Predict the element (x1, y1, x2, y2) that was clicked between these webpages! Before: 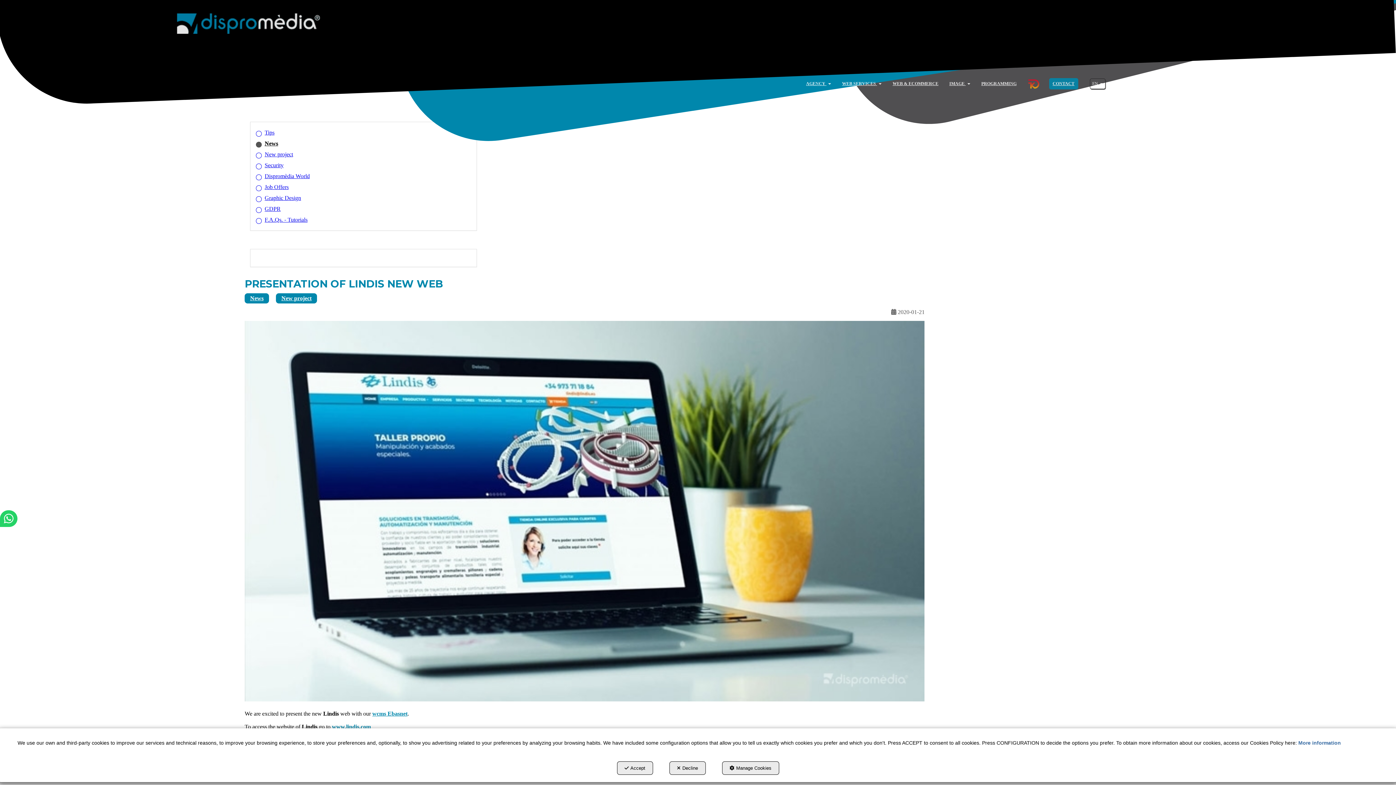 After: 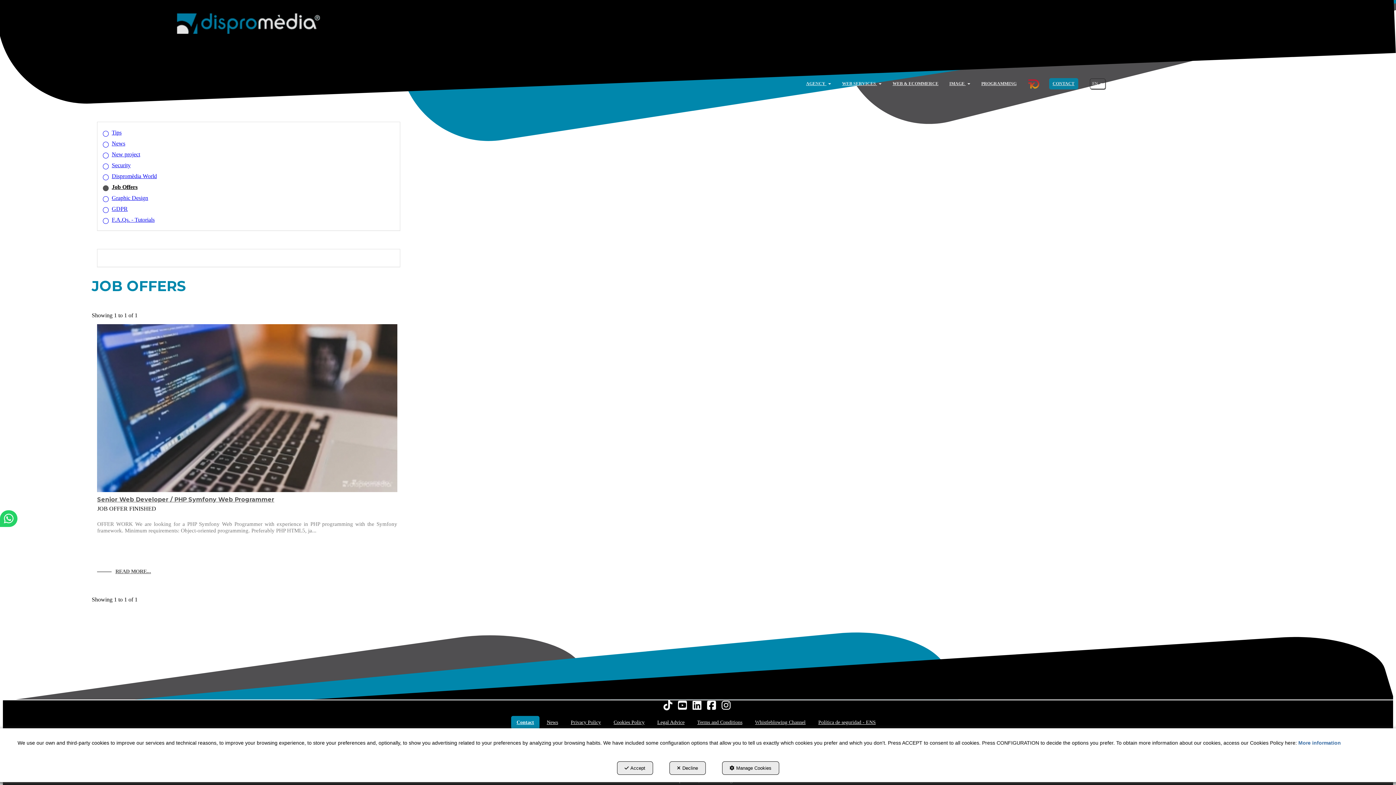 Action: bbox: (256, 182, 471, 192) label: Job Offers